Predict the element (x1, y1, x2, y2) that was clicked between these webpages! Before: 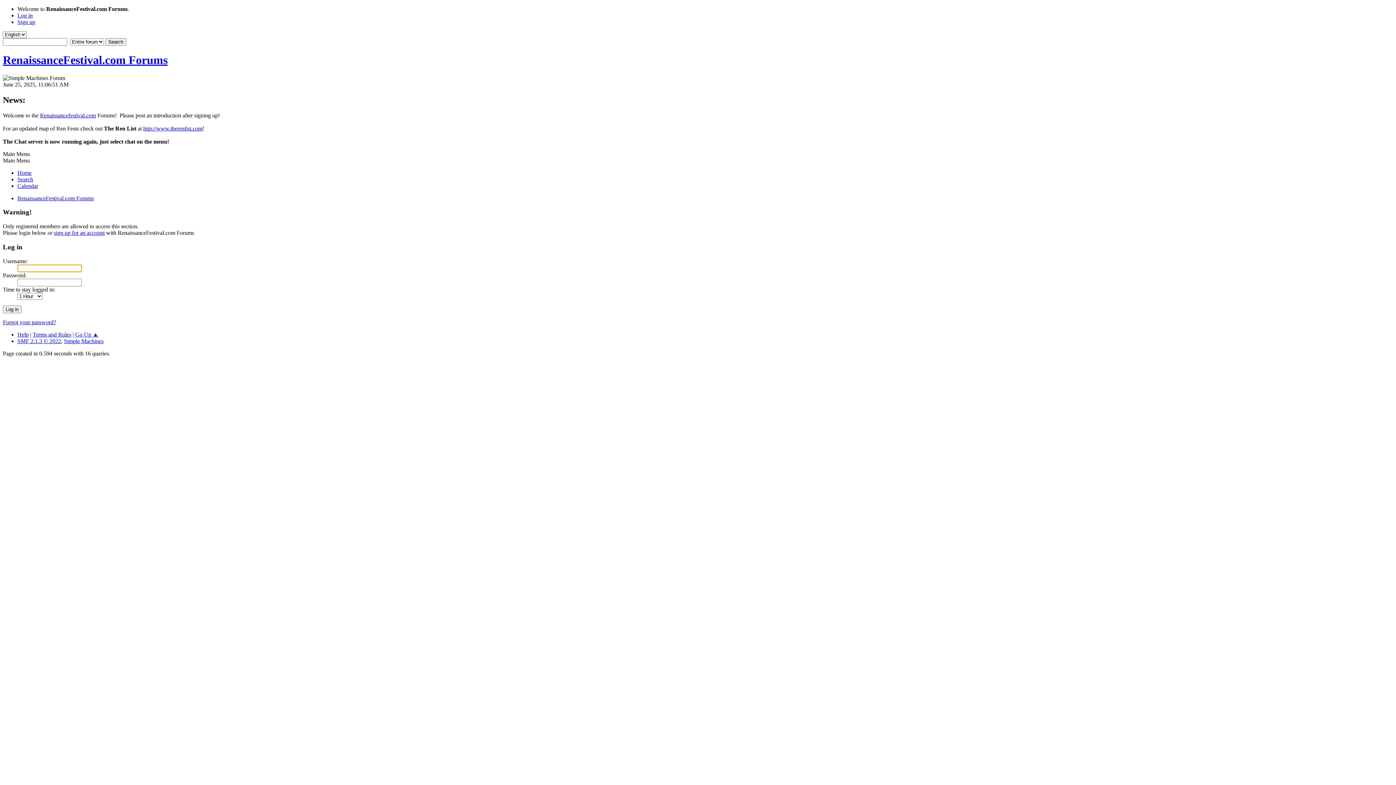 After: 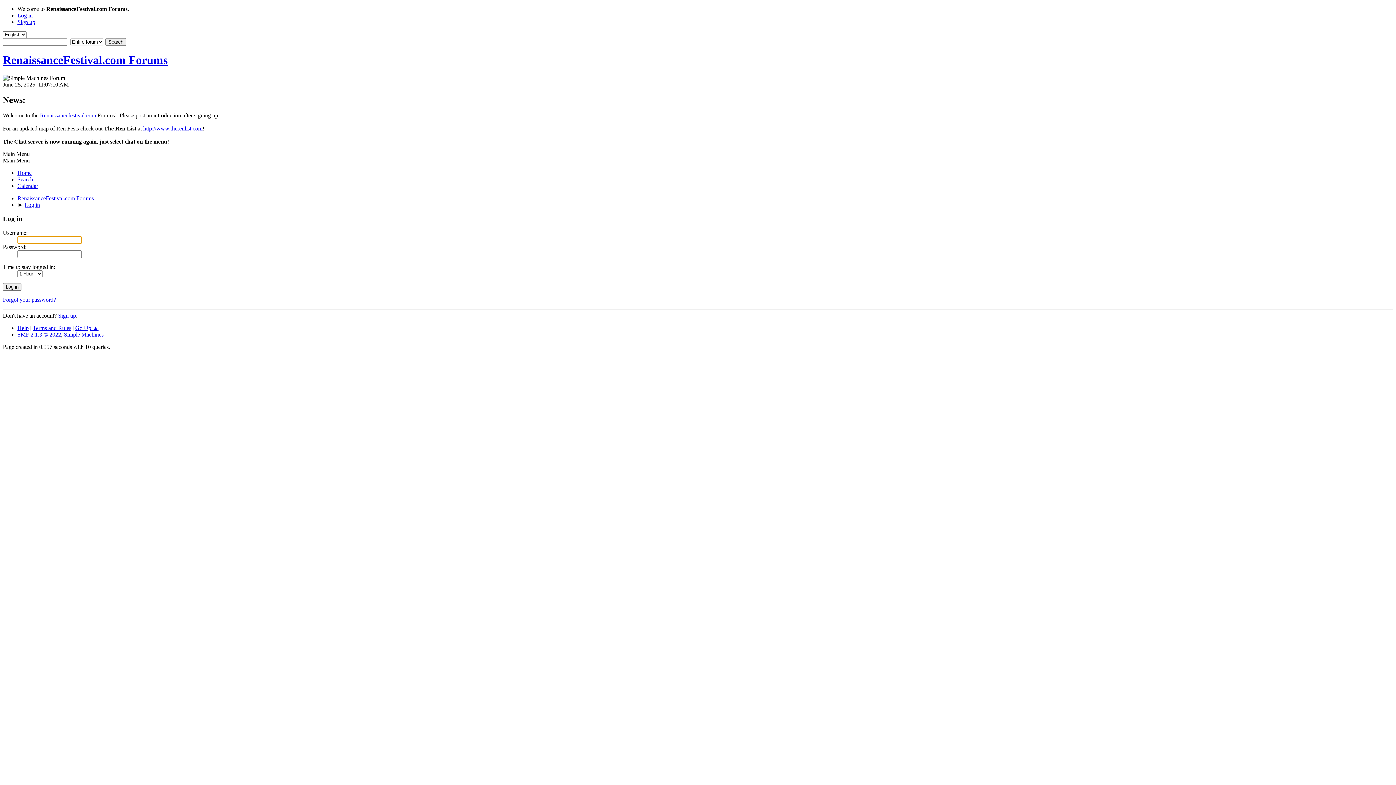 Action: bbox: (17, 12, 32, 18) label: Log in